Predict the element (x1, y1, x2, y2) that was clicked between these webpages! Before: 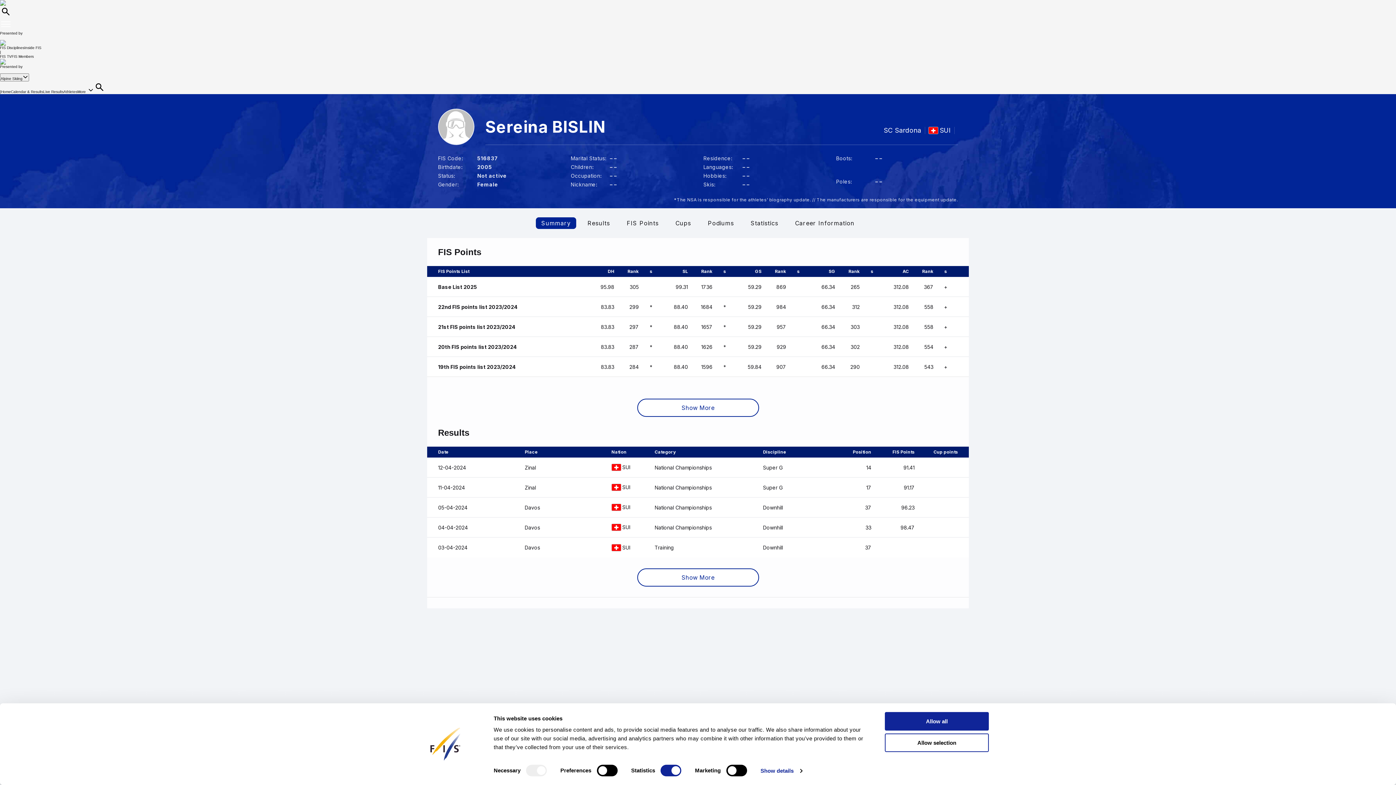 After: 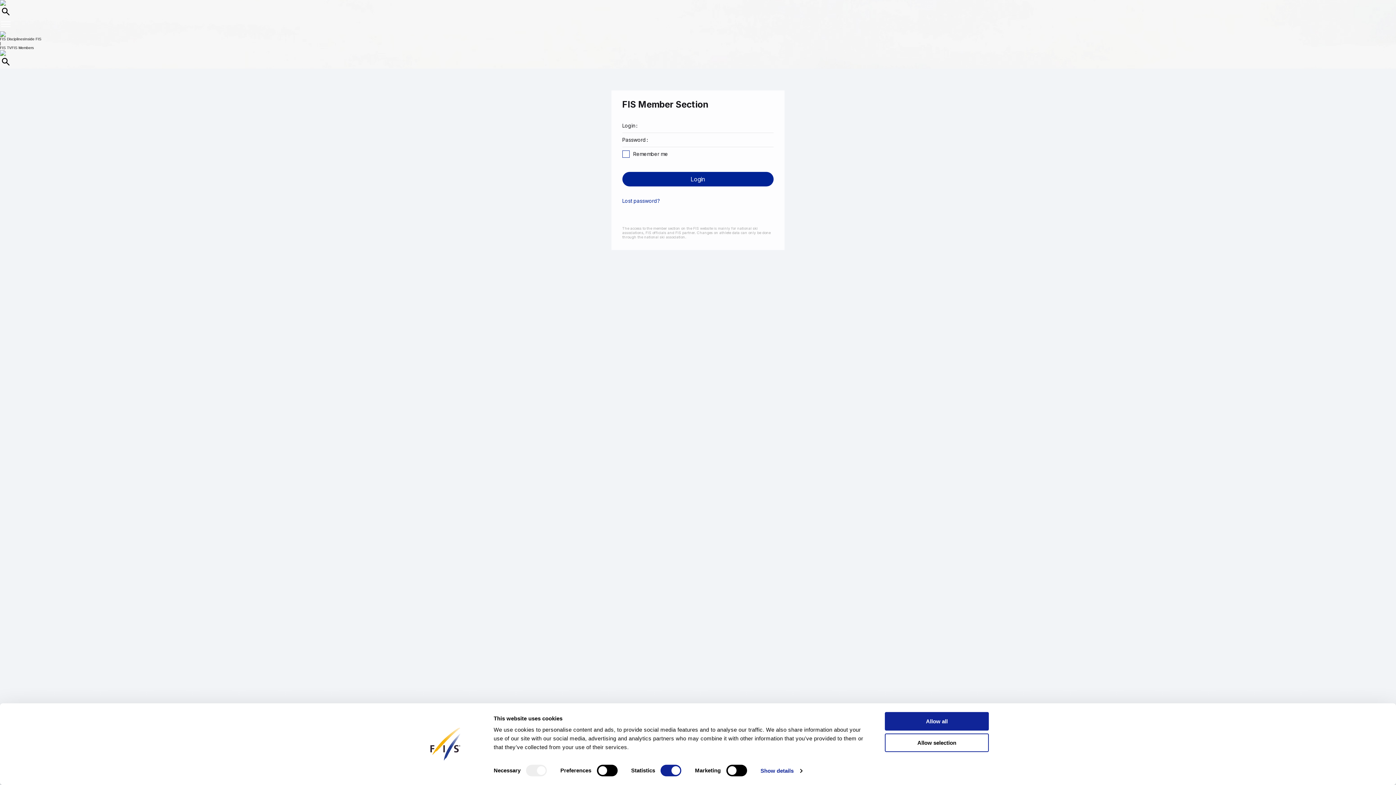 Action: label: FIS Members bbox: (11, 54, 33, 58)